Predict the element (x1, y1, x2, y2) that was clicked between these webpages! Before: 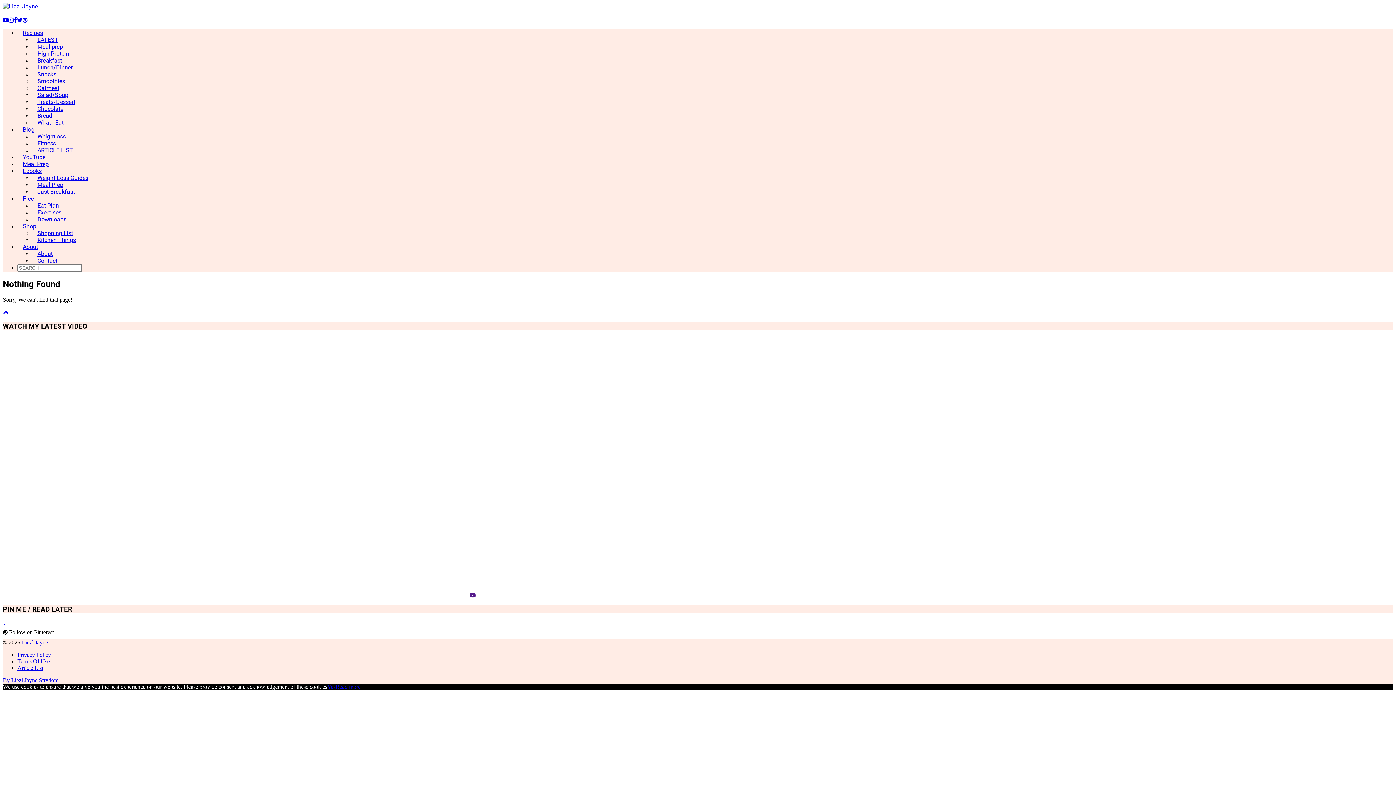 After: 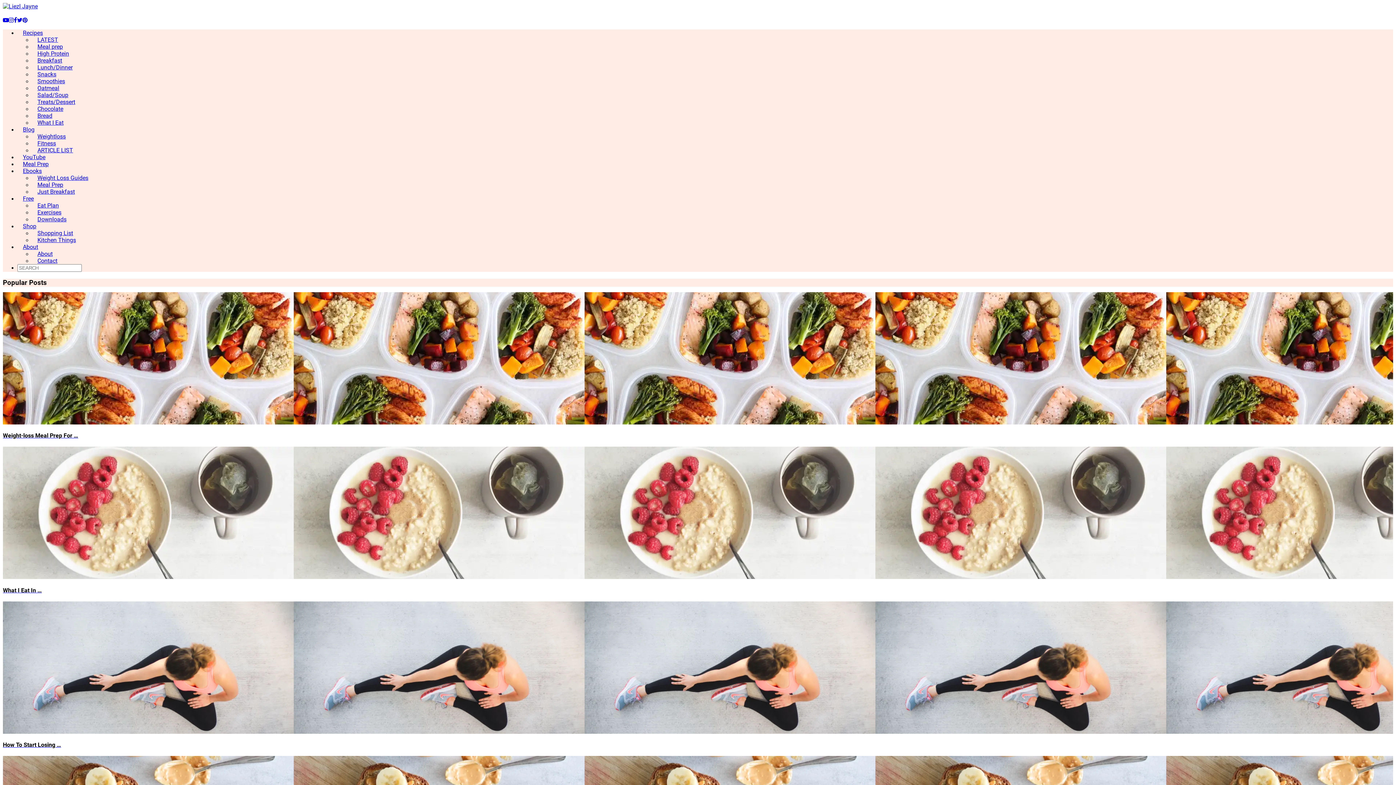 Action: label: Breakfast bbox: (32, 55, 67, 65)